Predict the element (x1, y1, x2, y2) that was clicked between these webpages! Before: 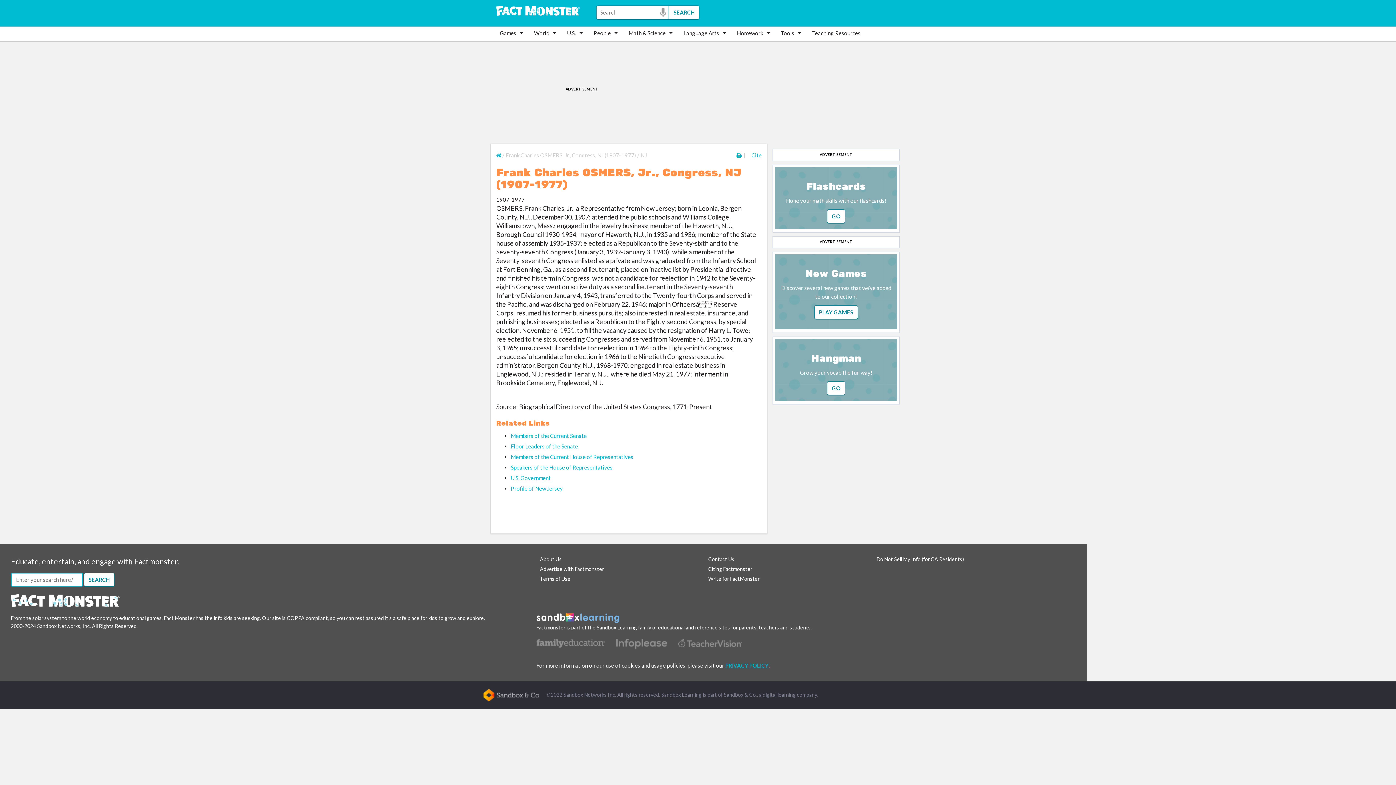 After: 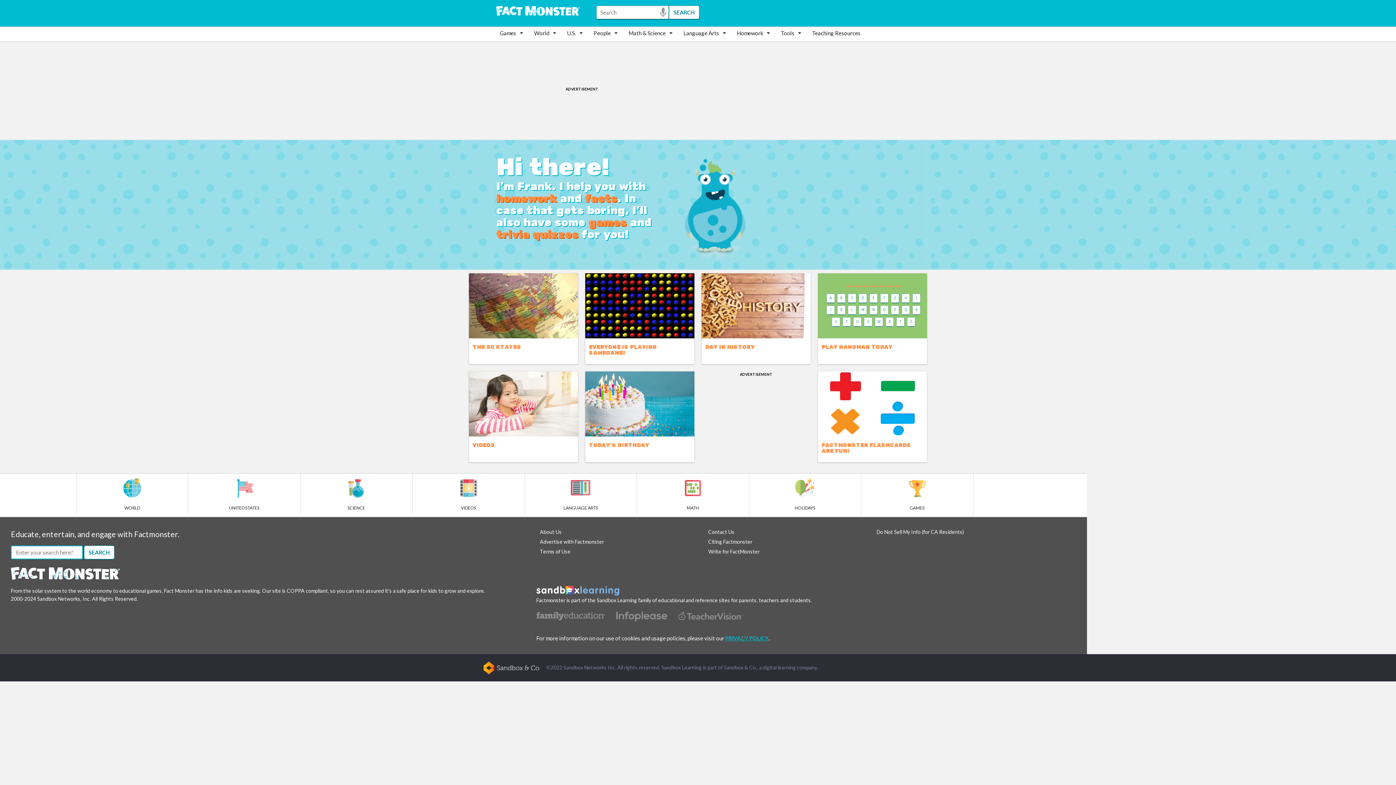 Action: bbox: (490, 5, 585, 16)